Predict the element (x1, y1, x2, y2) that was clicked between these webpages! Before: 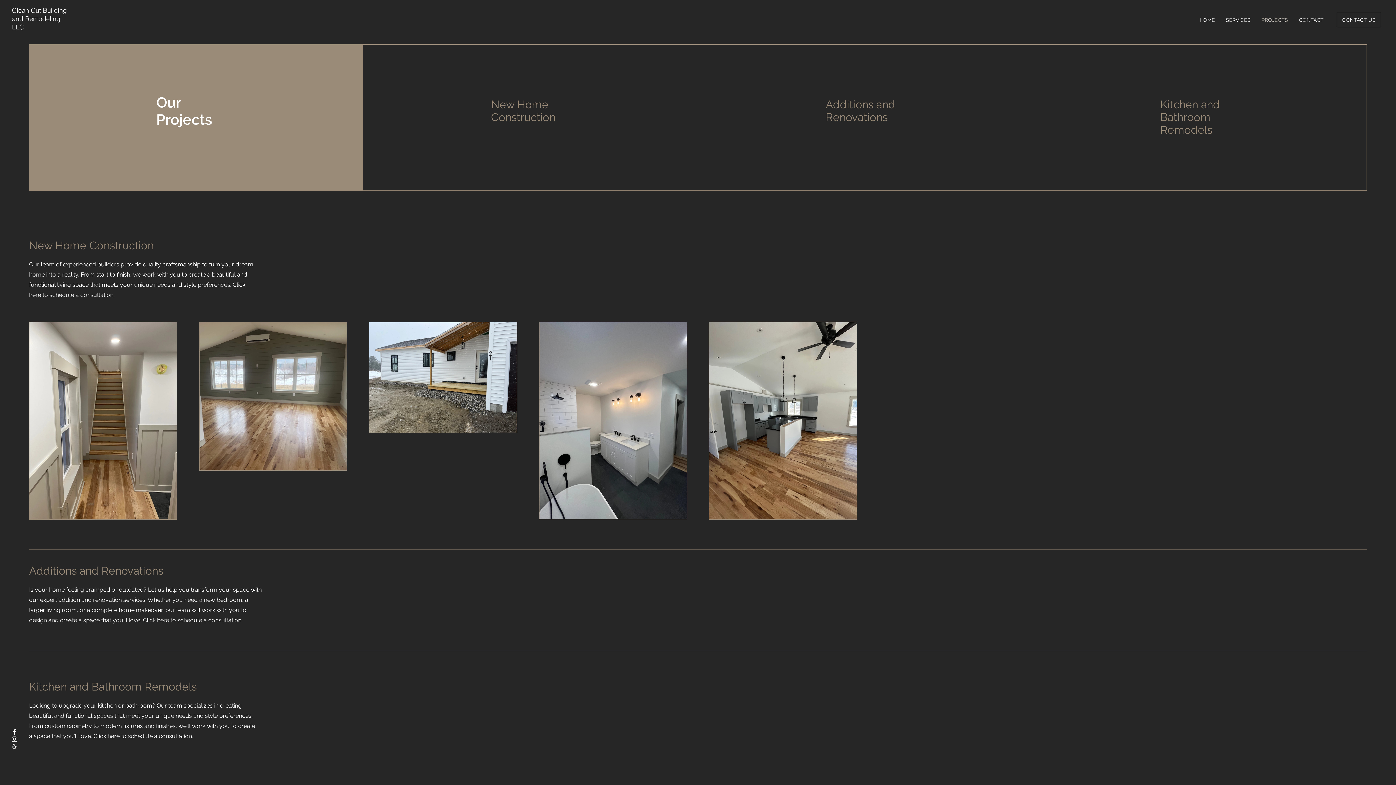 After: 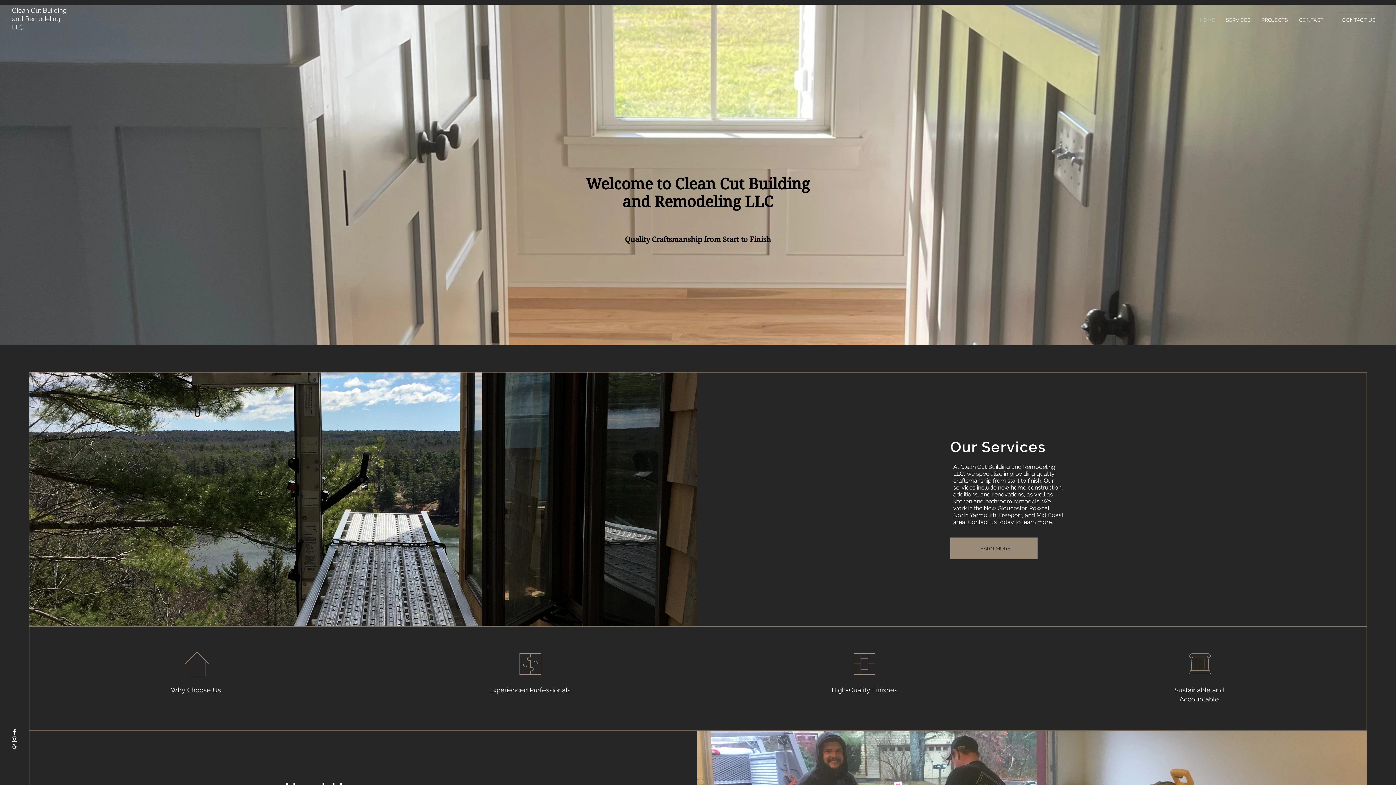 Action: bbox: (12, 6, 66, 31) label: Clean Cut Building and Remodeling LLC